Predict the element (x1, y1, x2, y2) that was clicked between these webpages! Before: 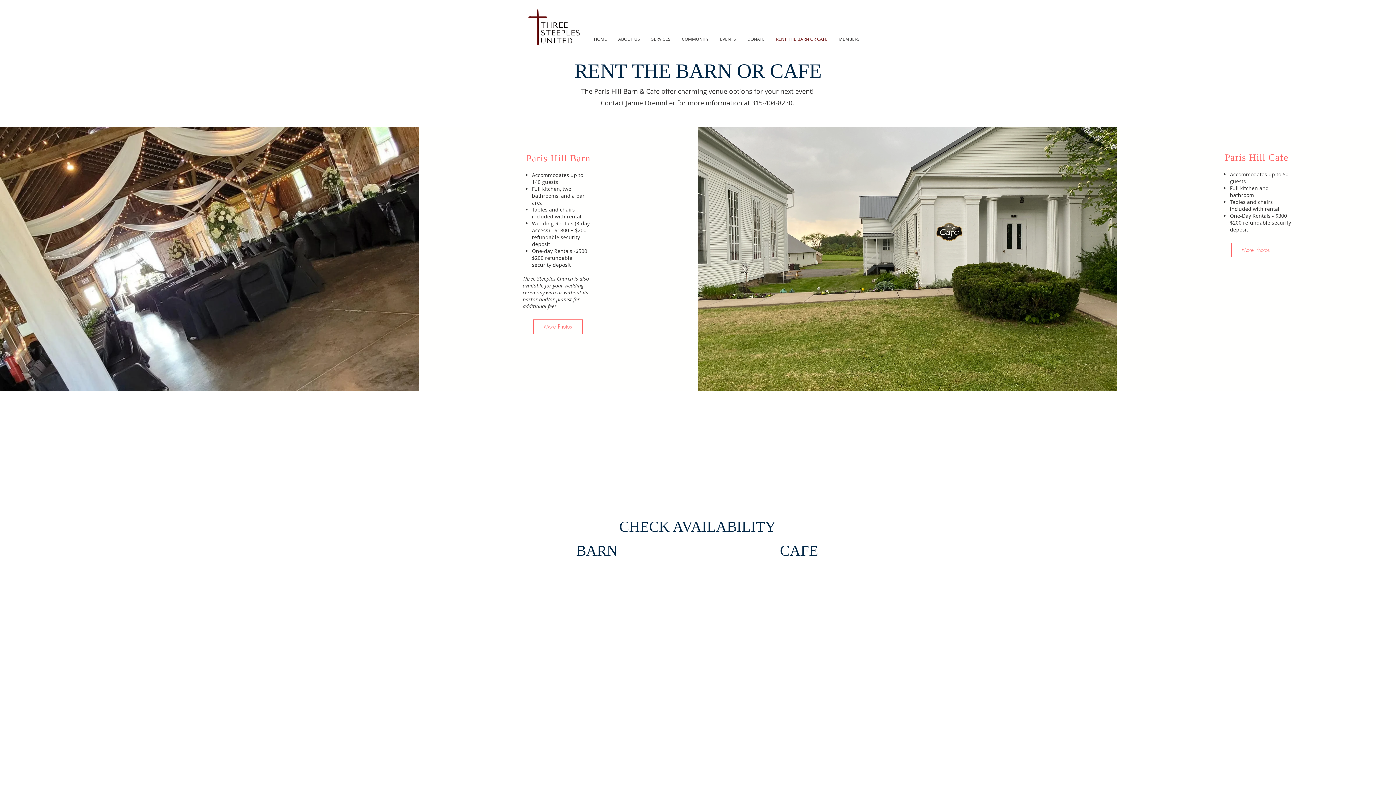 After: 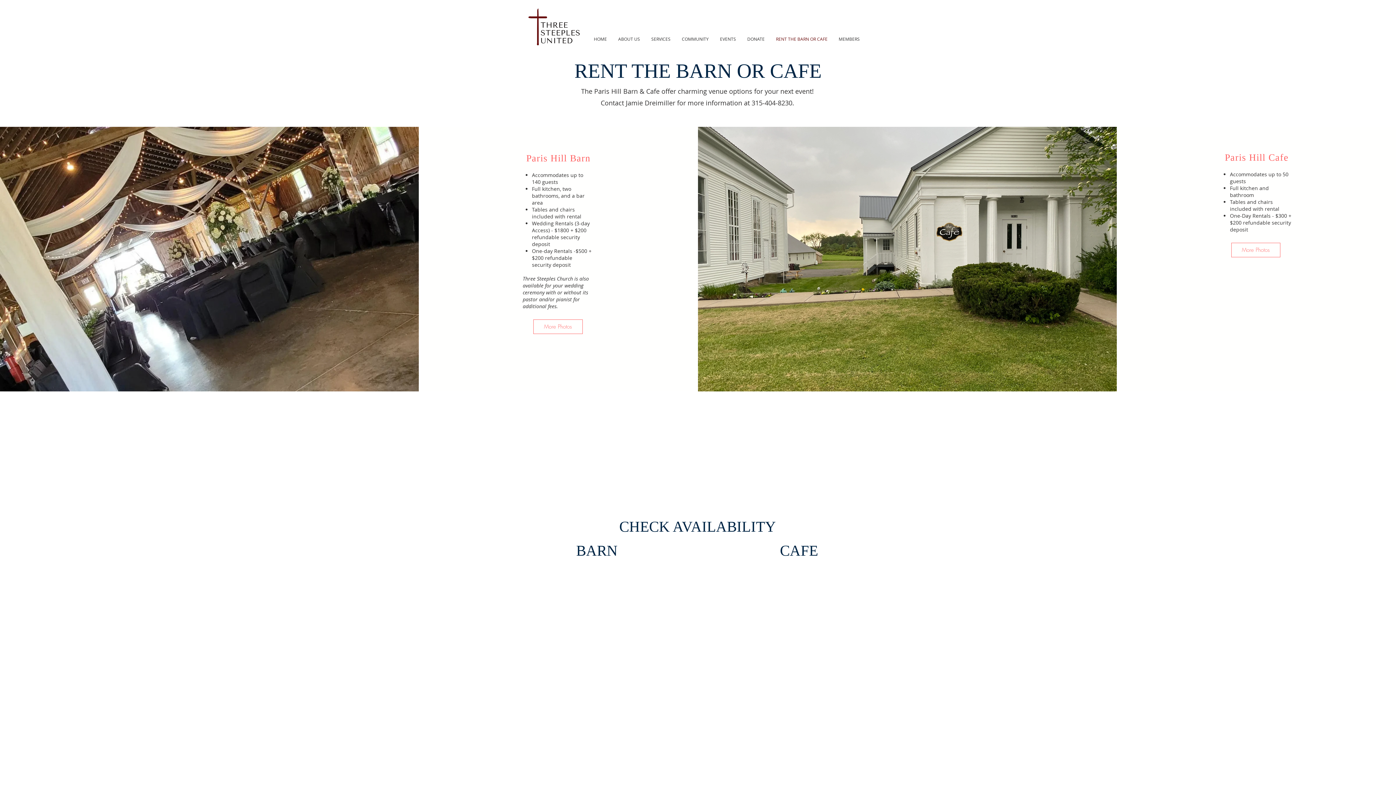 Action: label: RENT THE BARN OR CAFE bbox: (770, 33, 833, 44)